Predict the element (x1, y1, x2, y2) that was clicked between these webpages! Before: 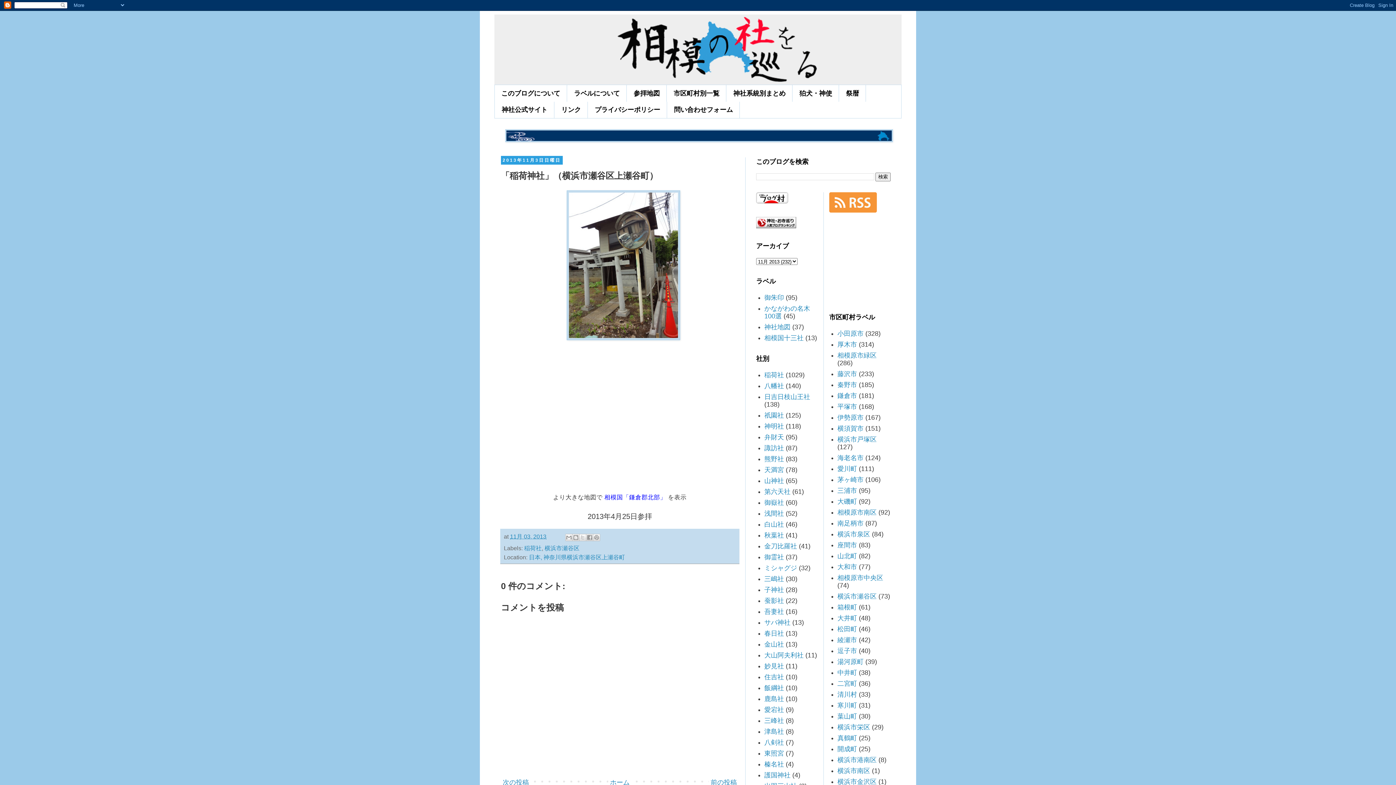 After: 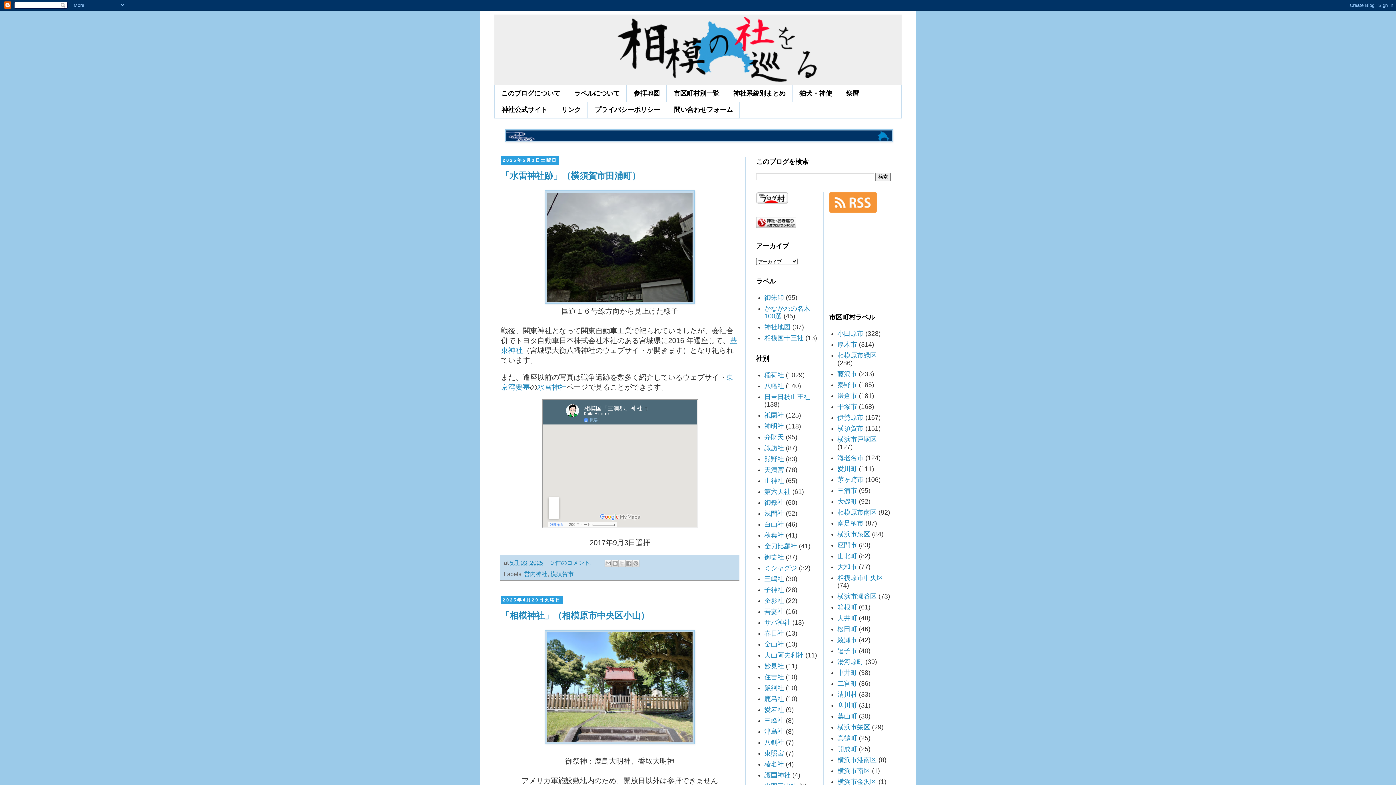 Action: bbox: (608, 777, 631, 788) label: ホーム